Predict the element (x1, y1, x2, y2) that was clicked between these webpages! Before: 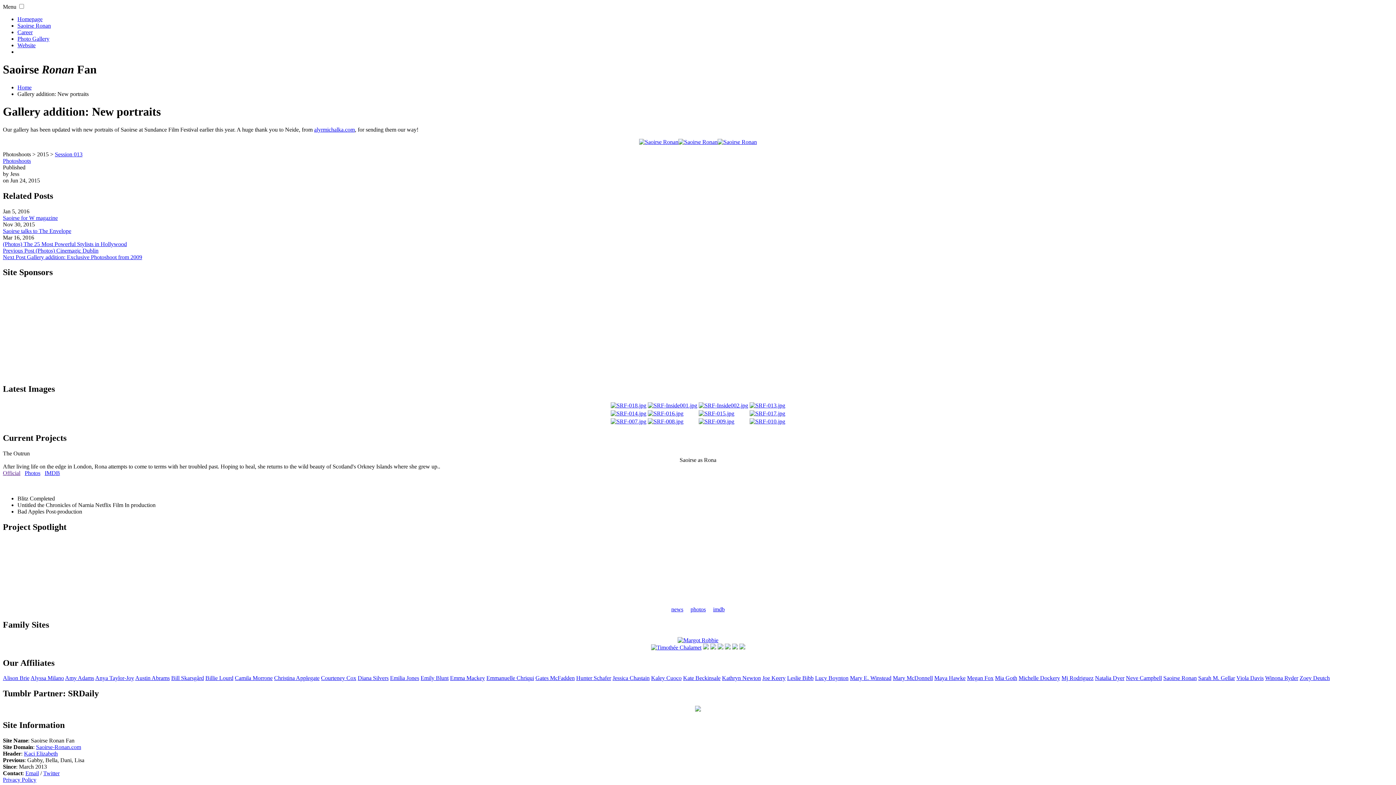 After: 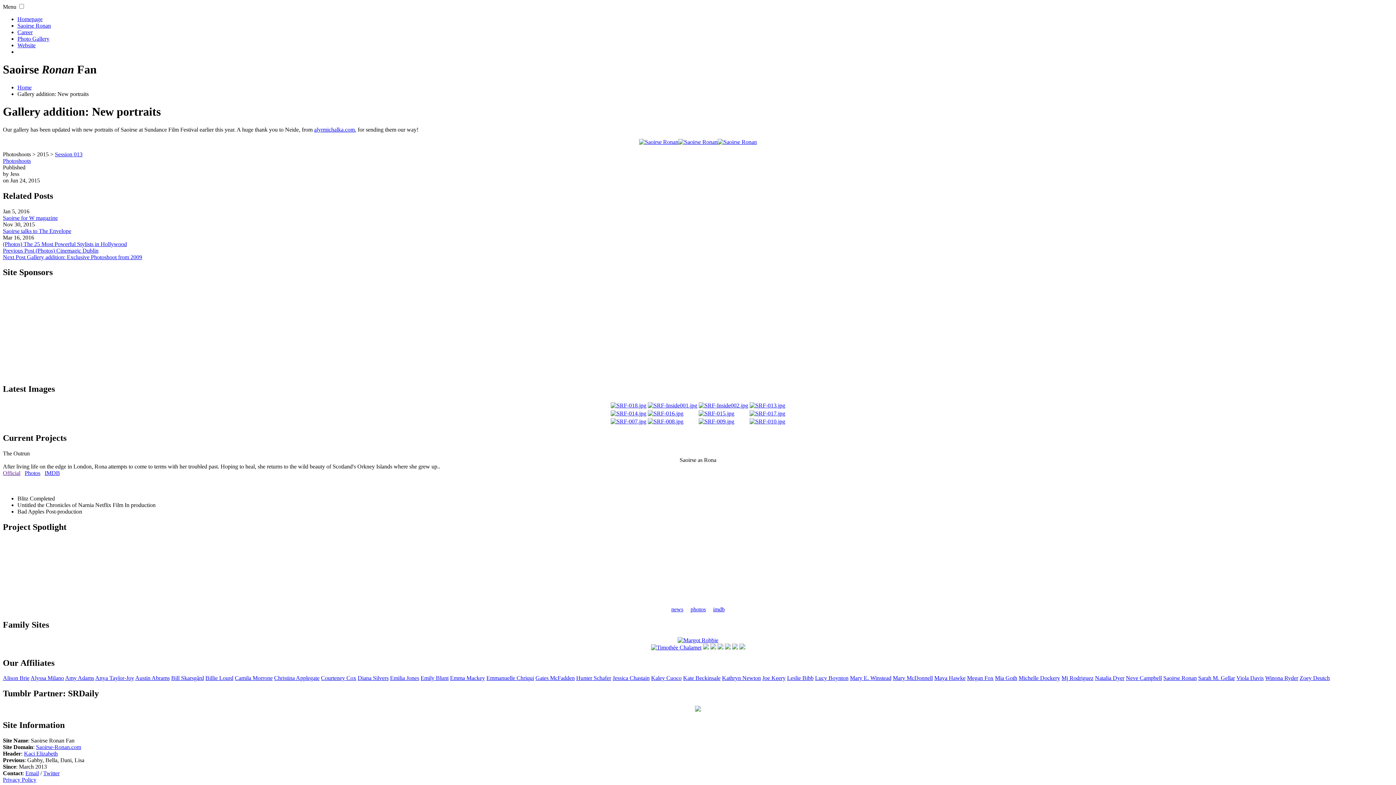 Action: bbox: (2, 470, 20, 476) label: Official